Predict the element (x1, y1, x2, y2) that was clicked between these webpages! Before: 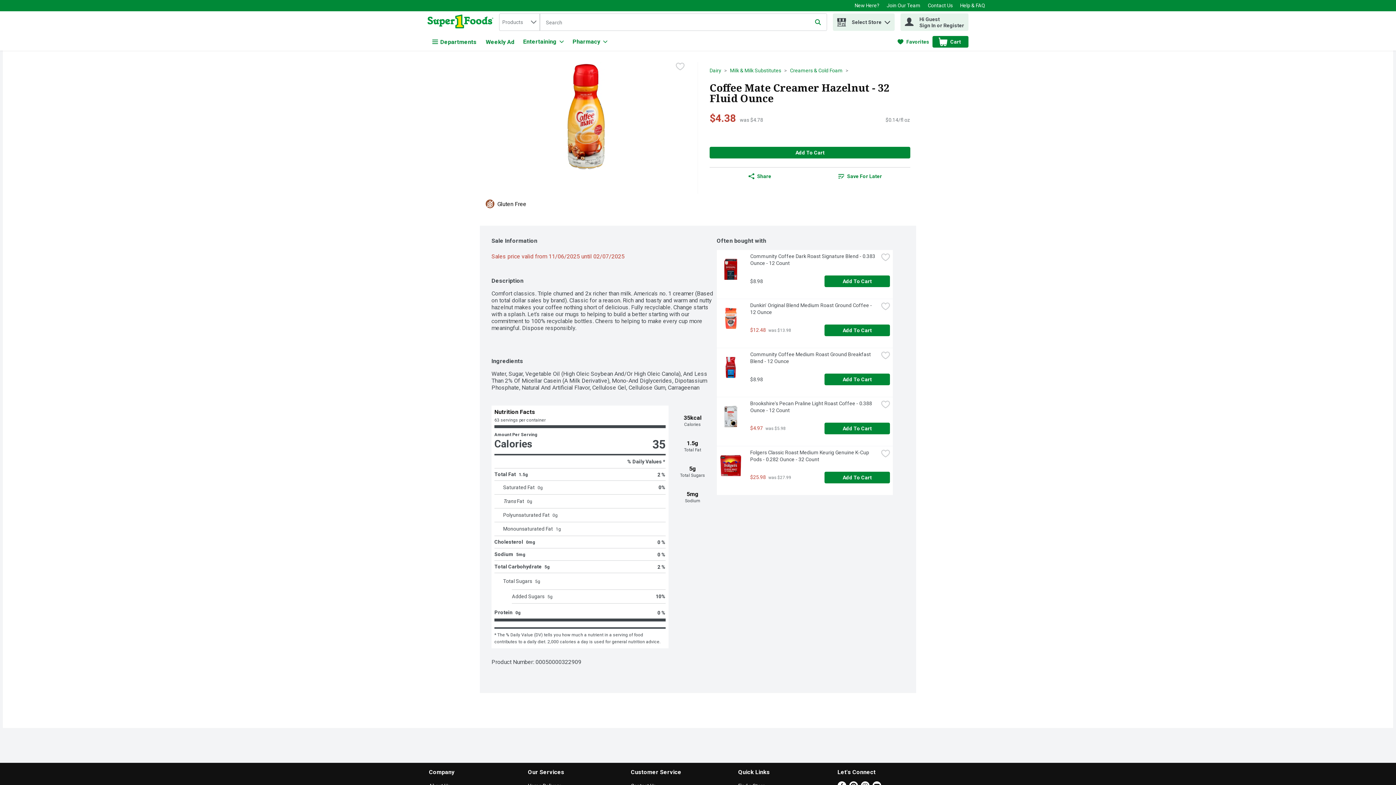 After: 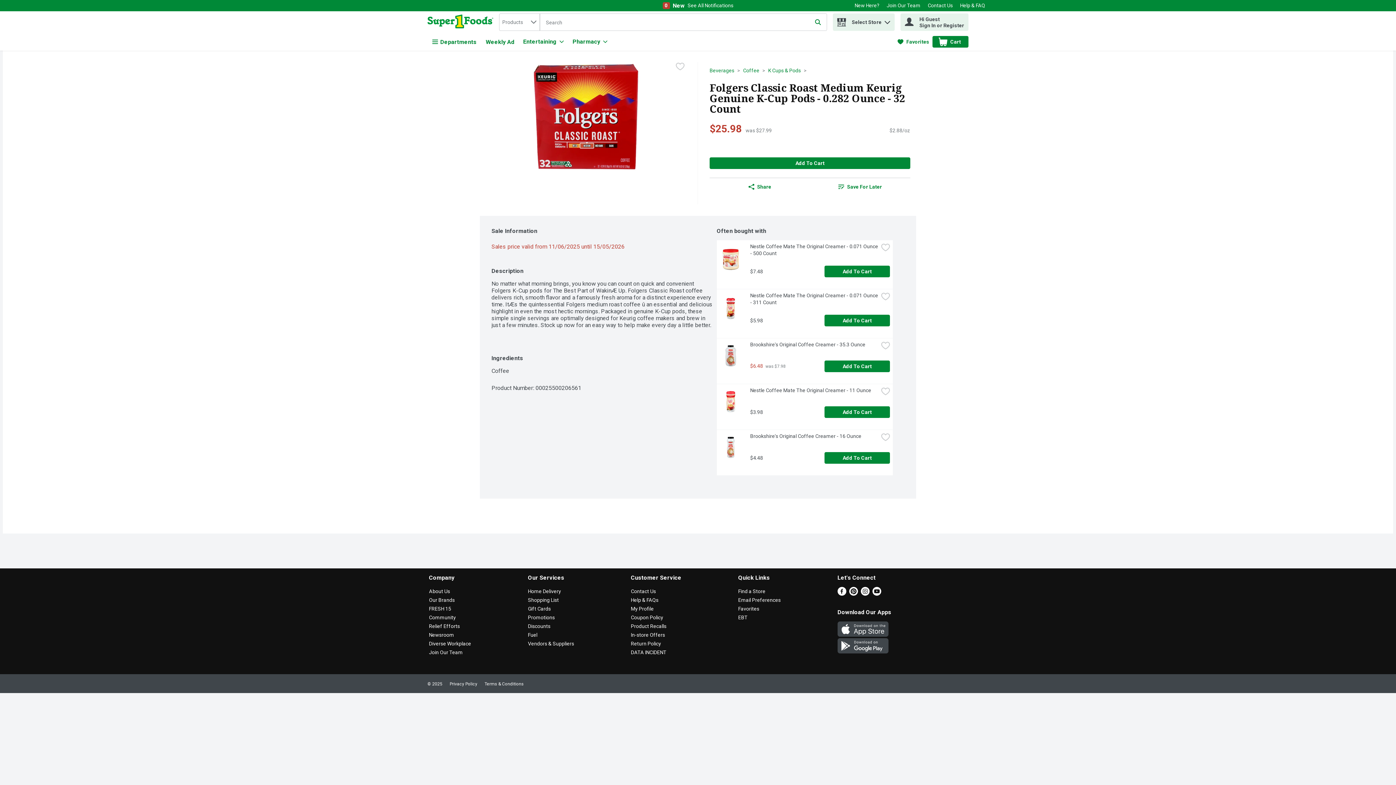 Action: bbox: (719, 454, 741, 478) label: Link